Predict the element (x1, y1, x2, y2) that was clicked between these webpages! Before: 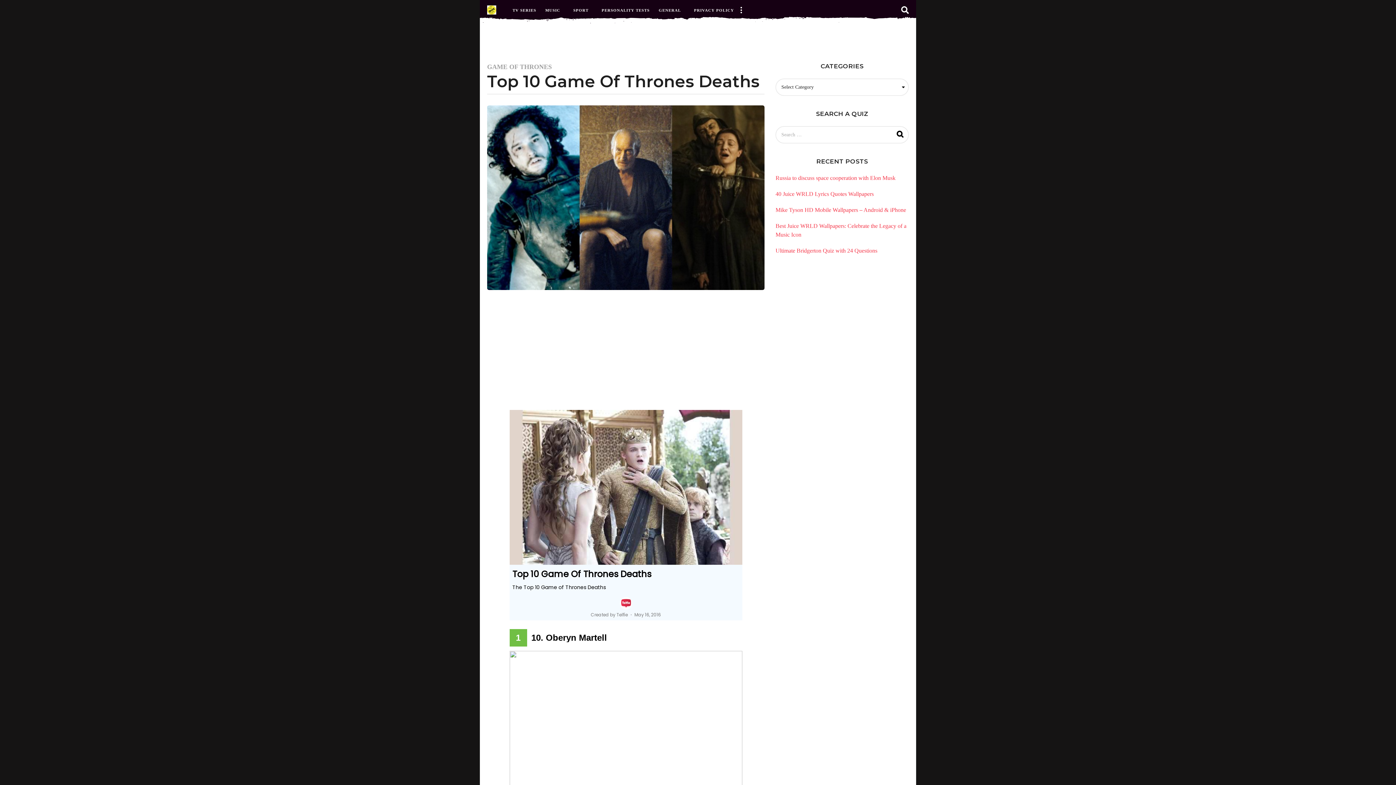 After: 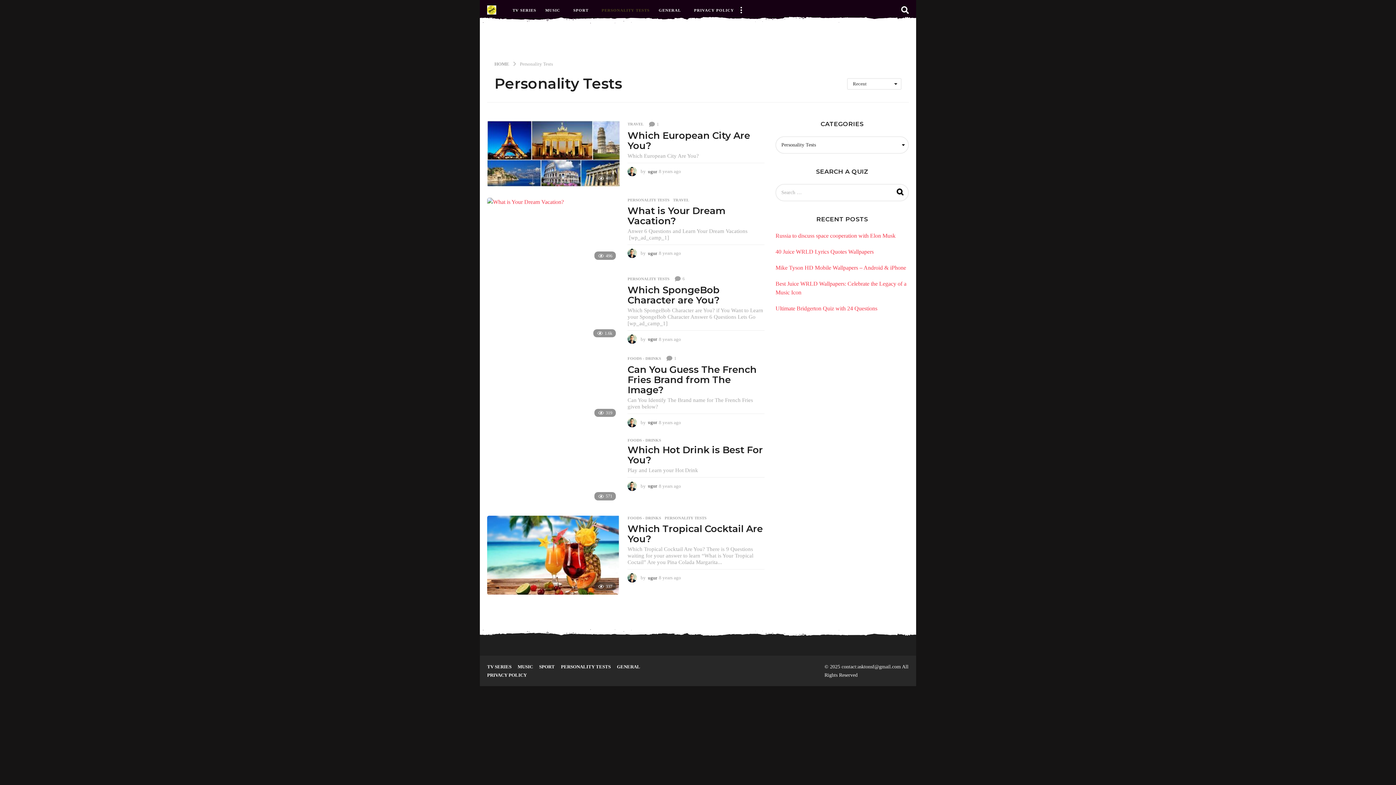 Action: label: PERSONALITY TESTS bbox: (601, 2, 649, 17)